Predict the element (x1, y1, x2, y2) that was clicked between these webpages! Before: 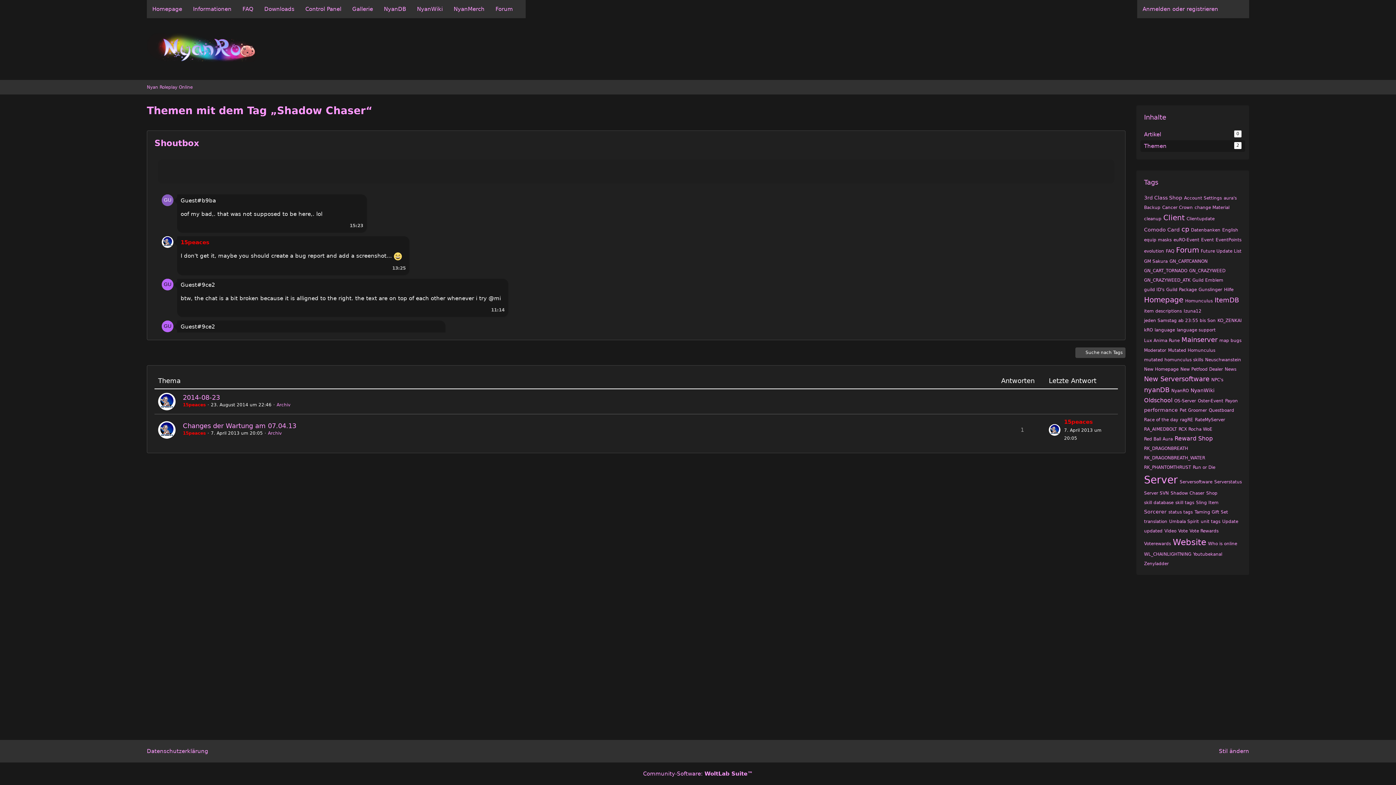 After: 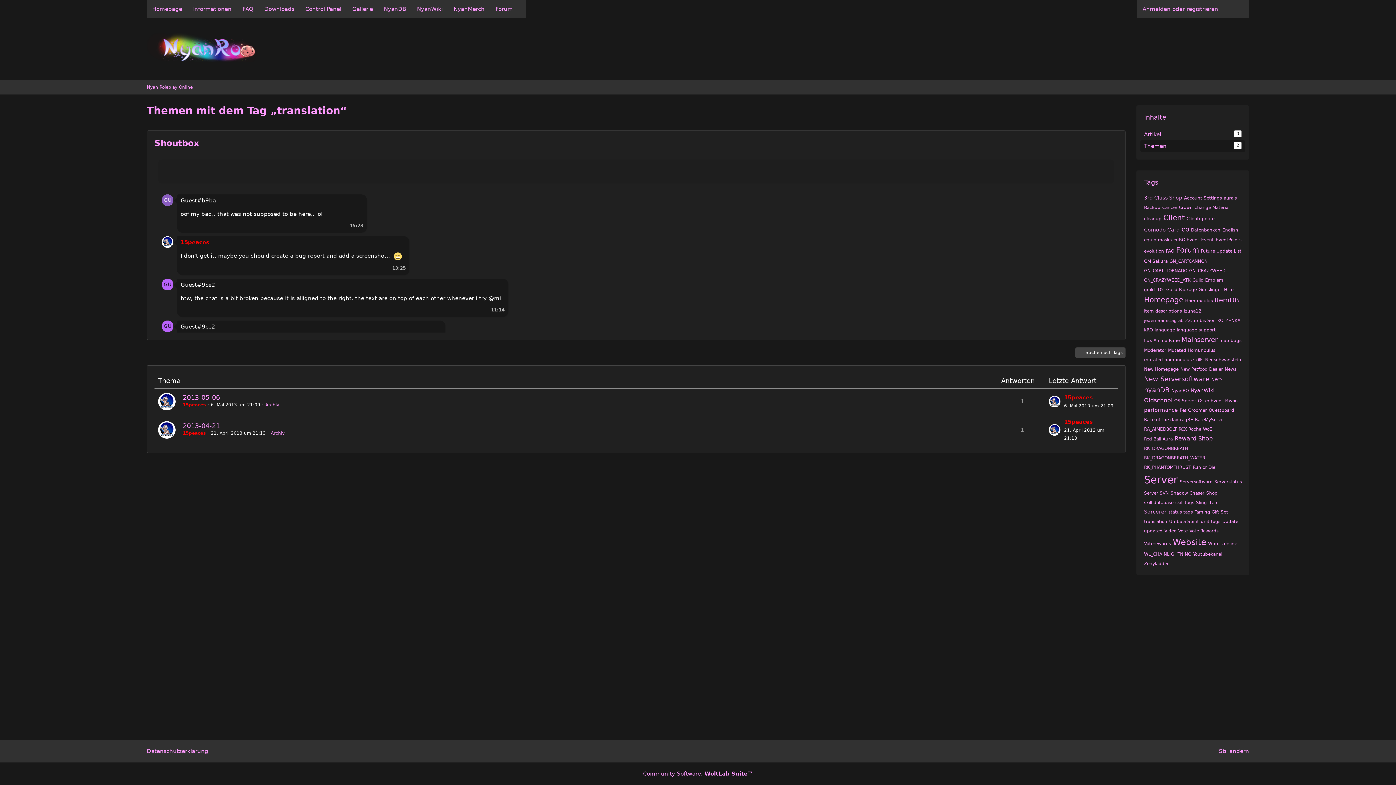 Action: label: translation bbox: (1144, 519, 1167, 524)